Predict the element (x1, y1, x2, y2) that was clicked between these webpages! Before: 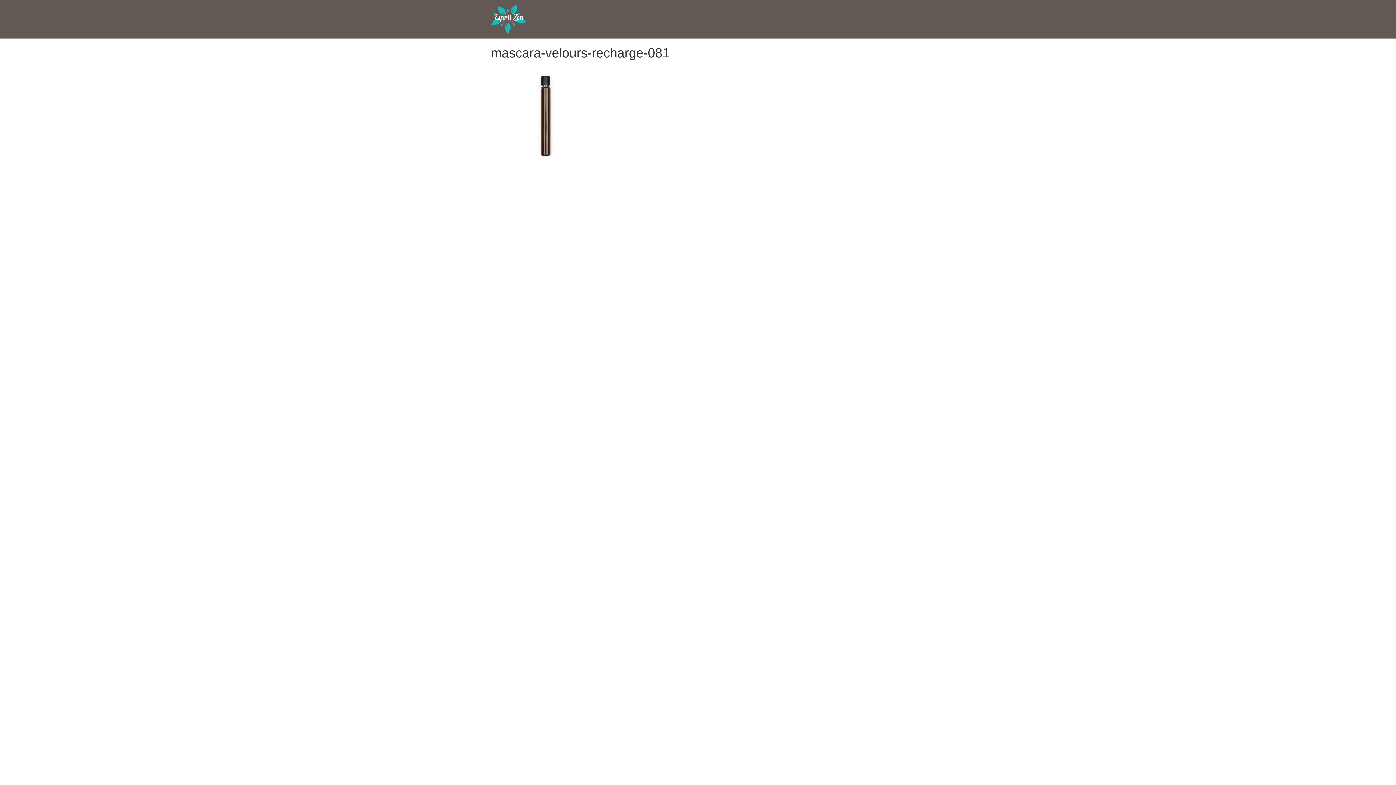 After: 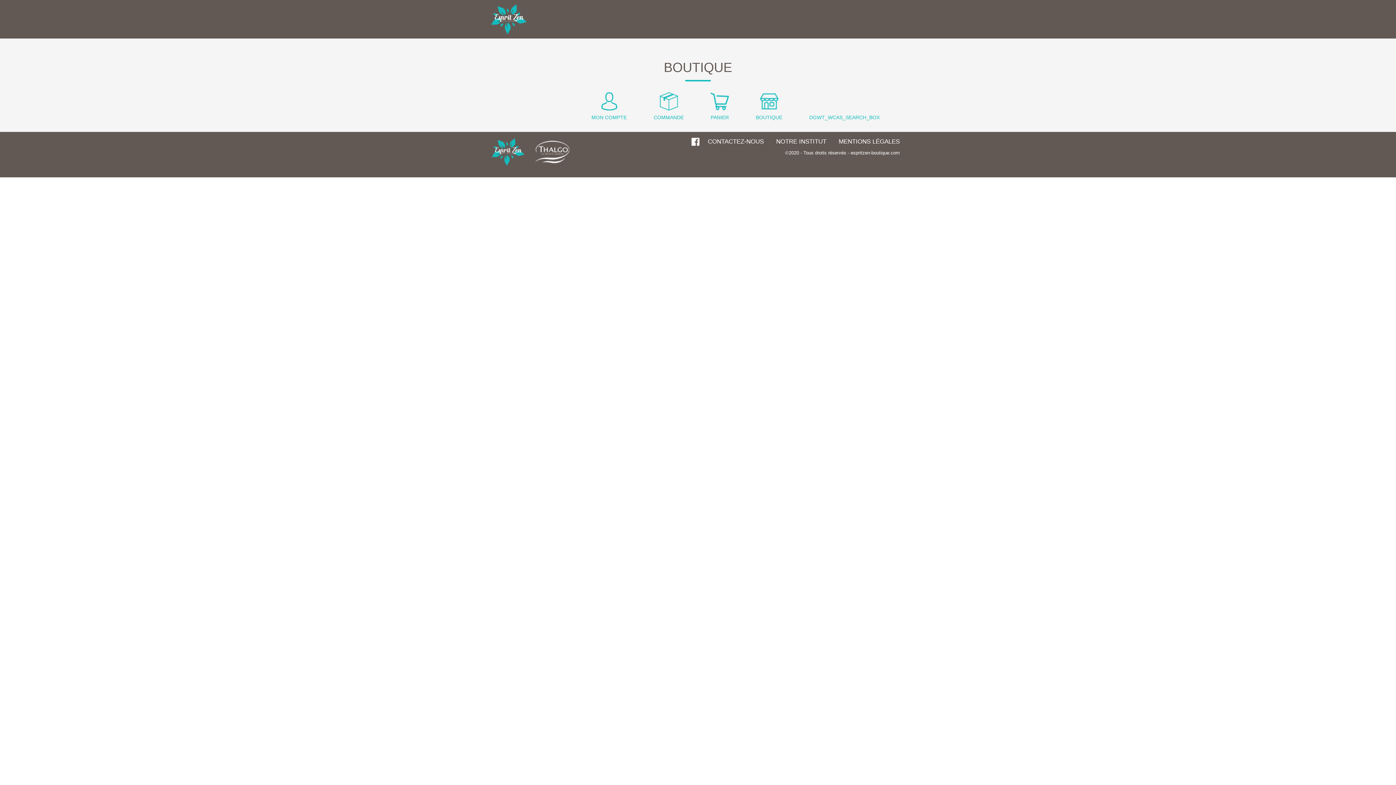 Action: label: ESPRIT ZEN bbox: (490, 1, 527, 36)